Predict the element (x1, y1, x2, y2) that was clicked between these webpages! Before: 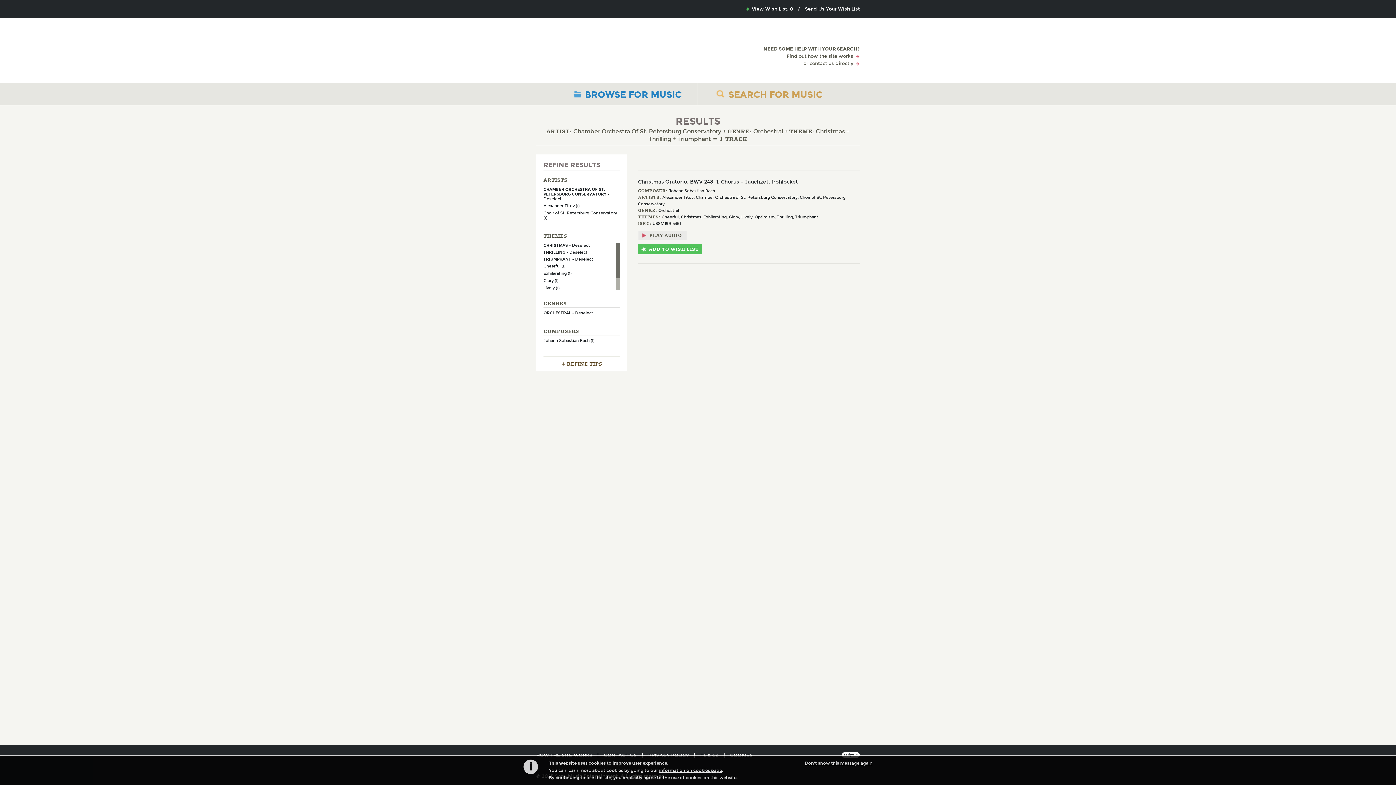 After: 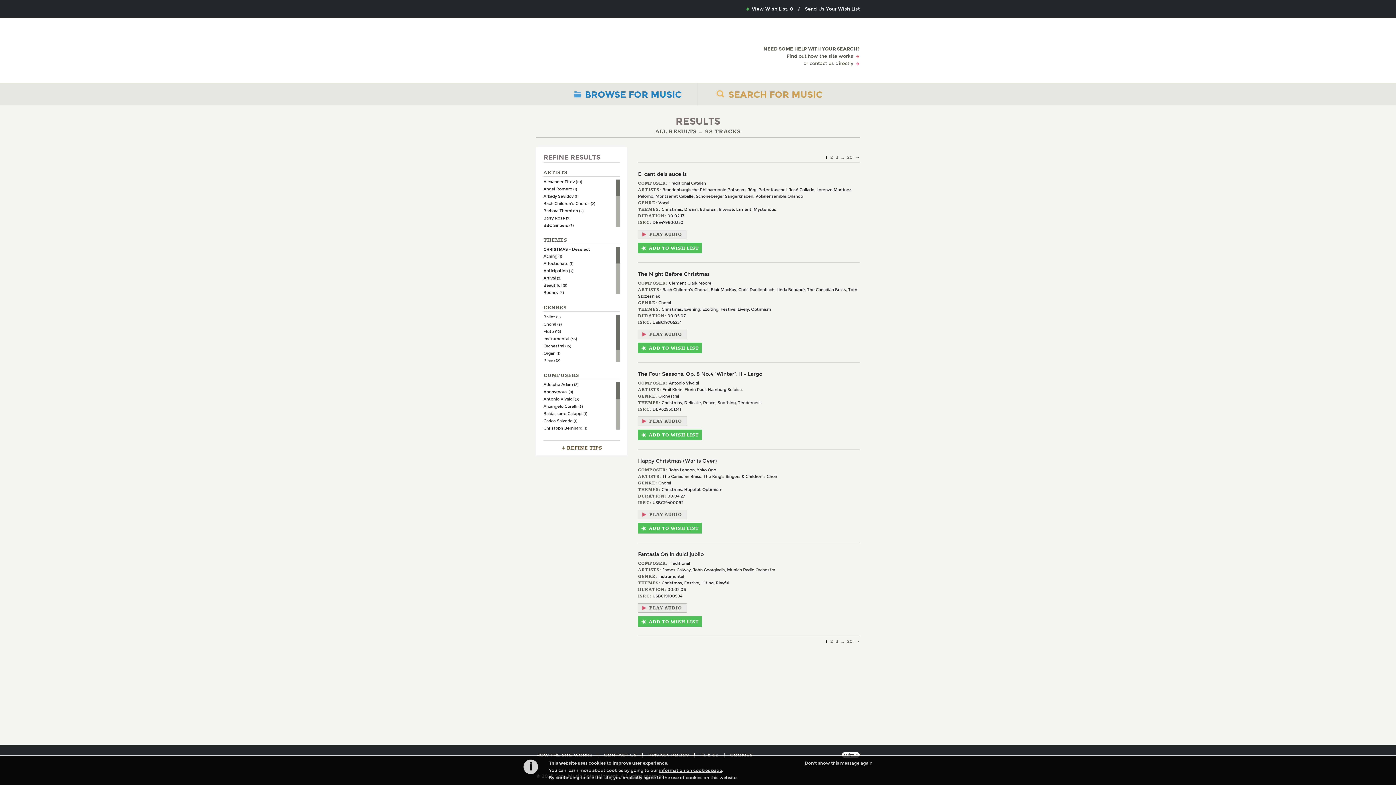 Action: label: Christmas bbox: (681, 214, 701, 219)